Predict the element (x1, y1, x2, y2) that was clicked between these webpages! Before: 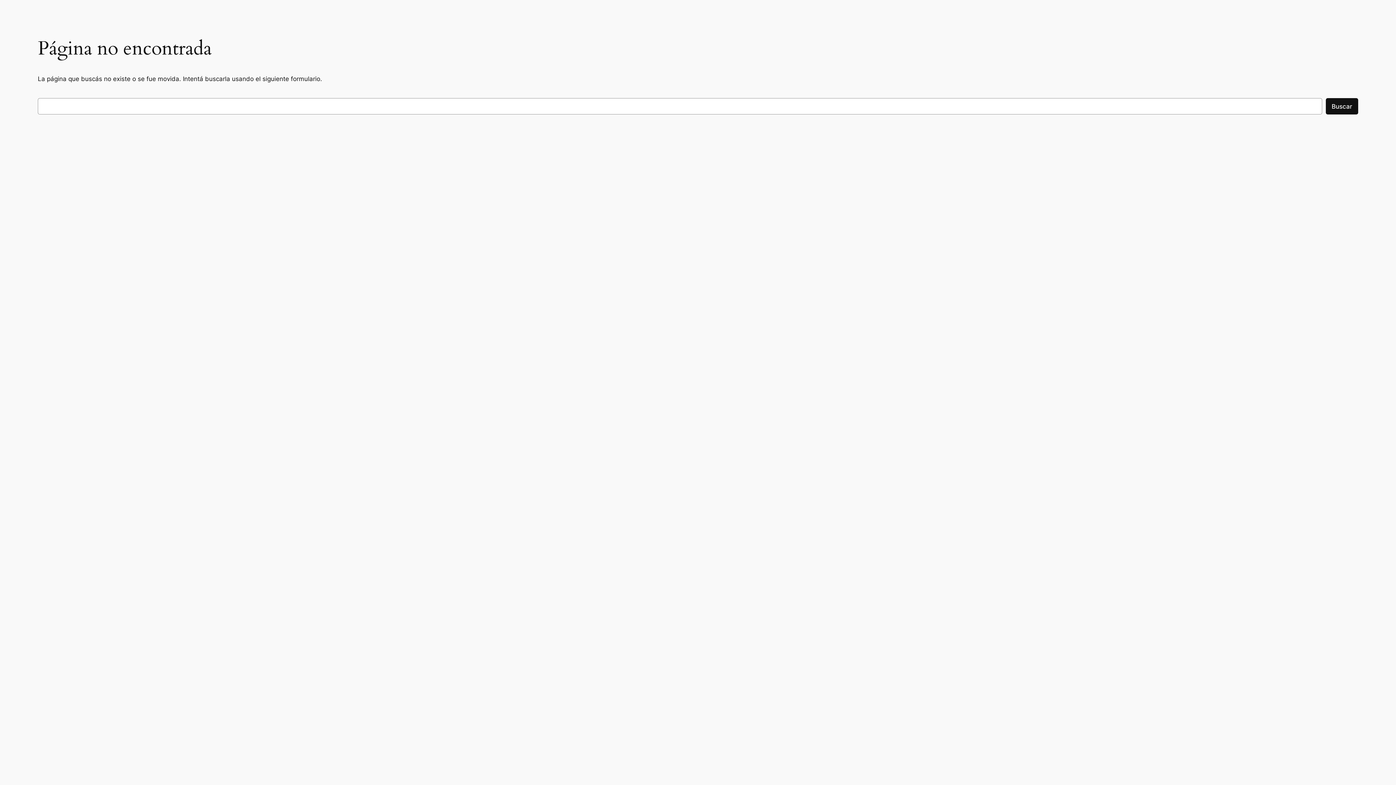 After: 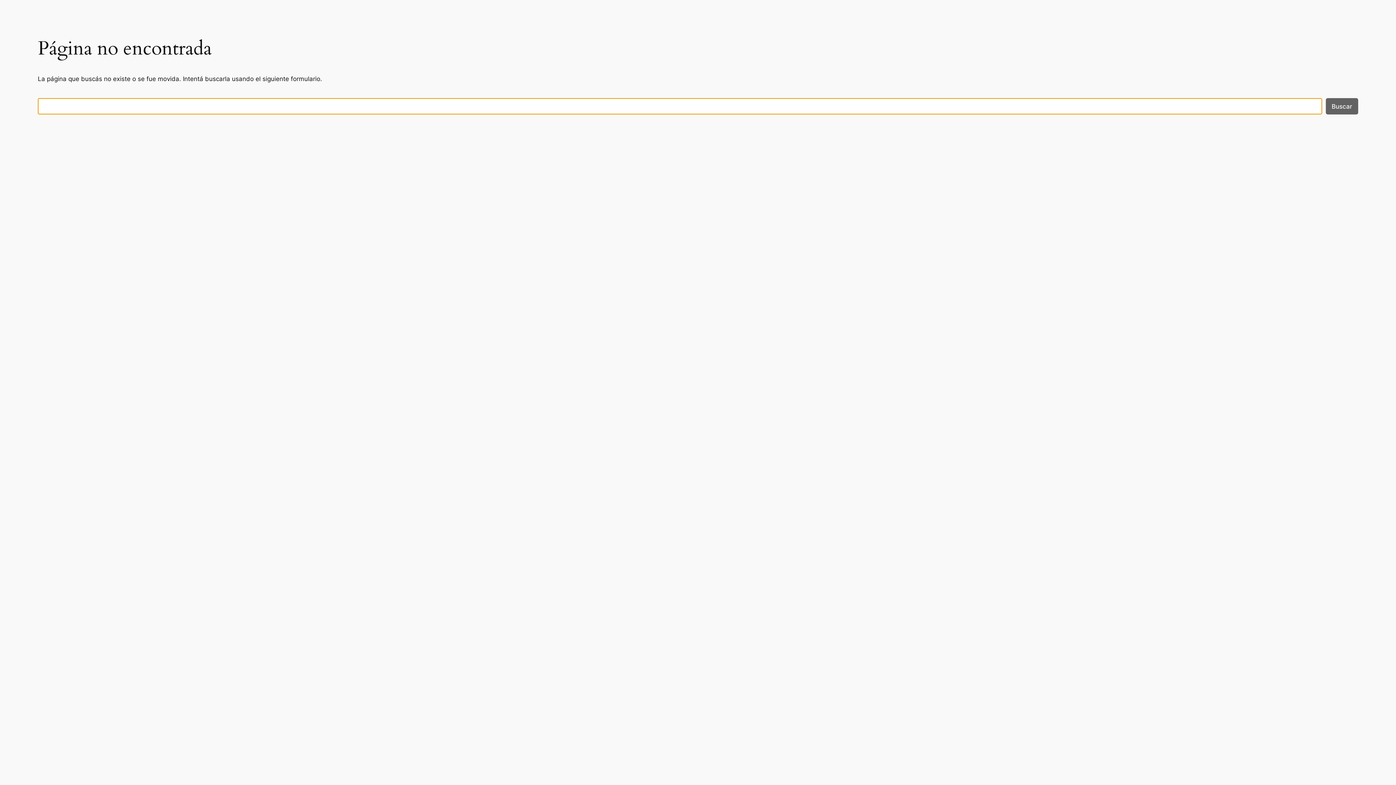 Action: label: Buscar bbox: (1326, 98, 1358, 114)